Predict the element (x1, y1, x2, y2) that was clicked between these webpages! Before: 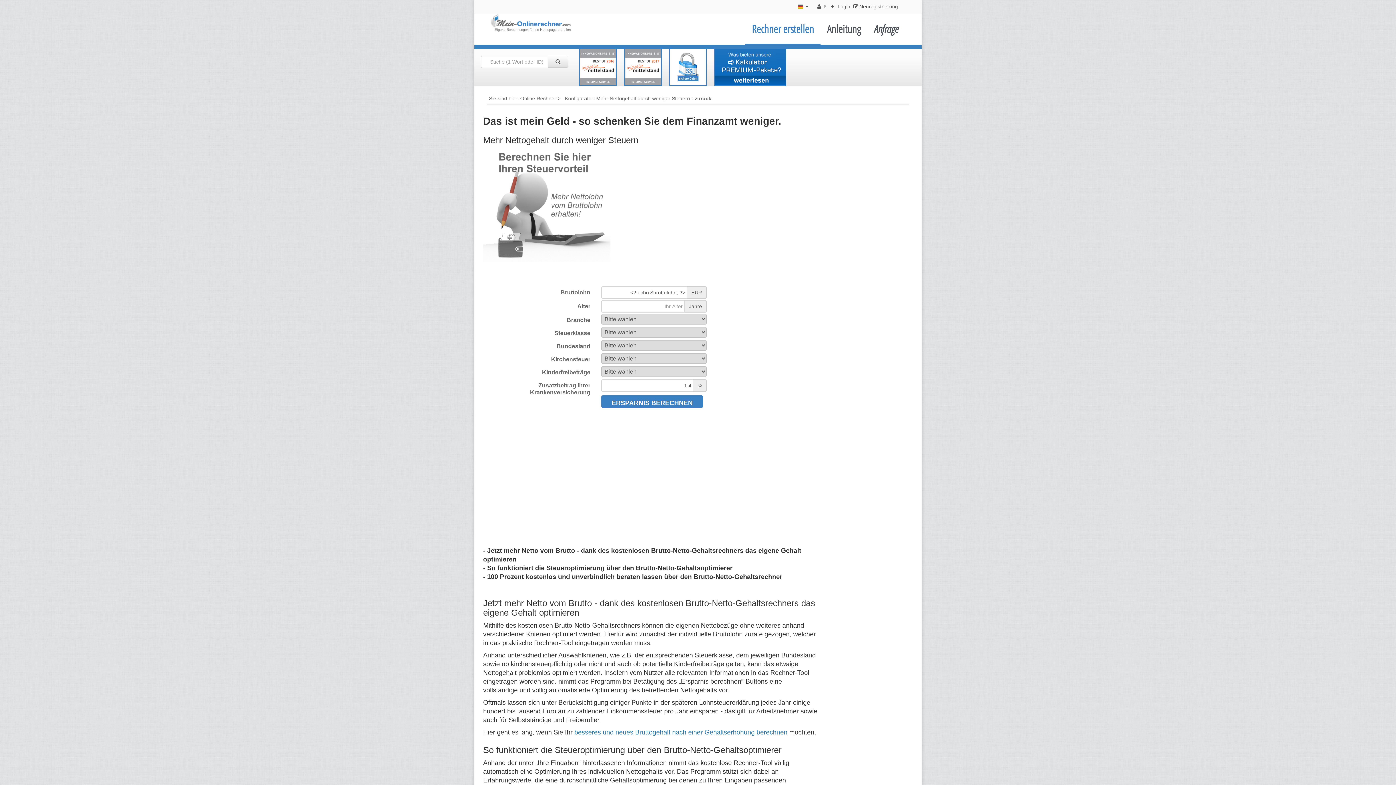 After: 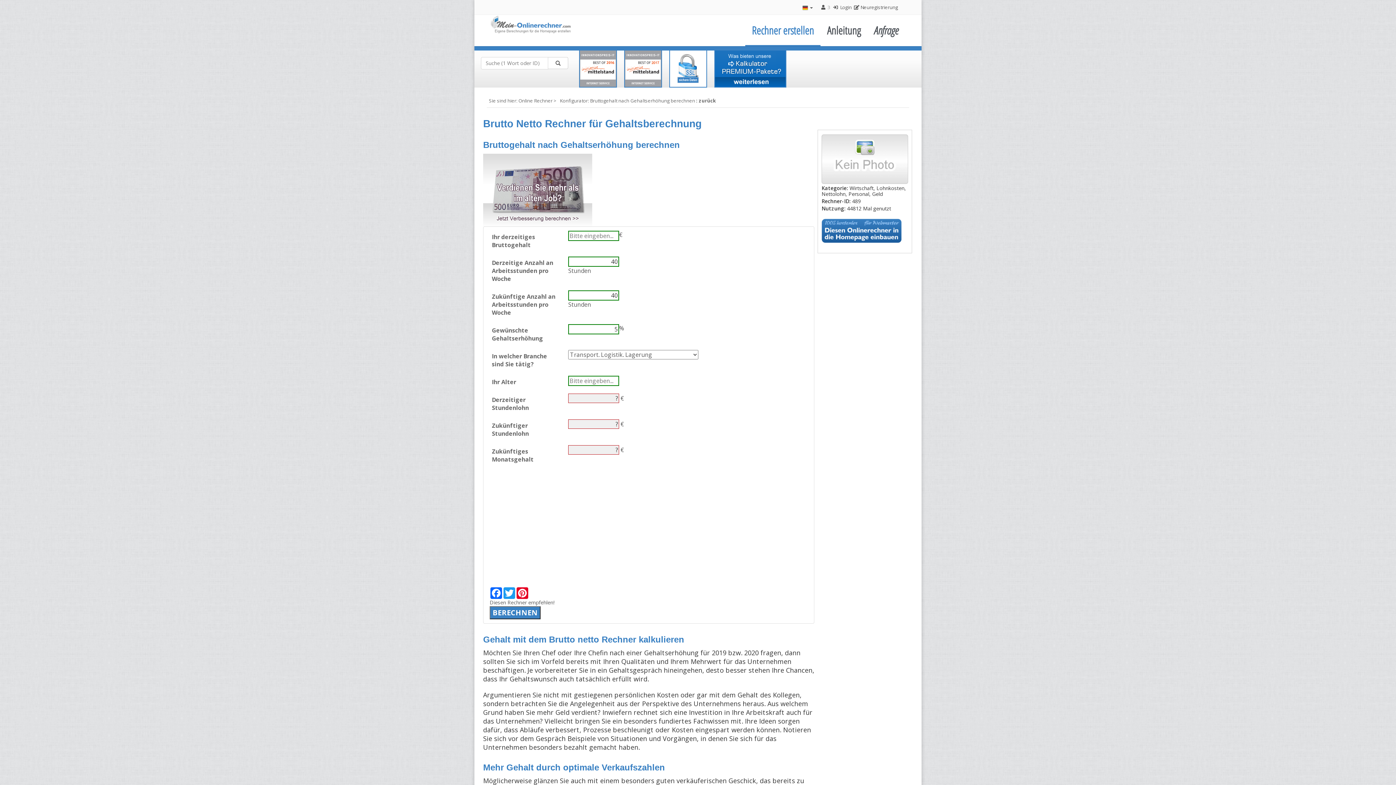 Action: label: besseres und neues Bruttogehalt nach einer Gehaltserhöhung berechnen bbox: (574, 728, 787, 736)